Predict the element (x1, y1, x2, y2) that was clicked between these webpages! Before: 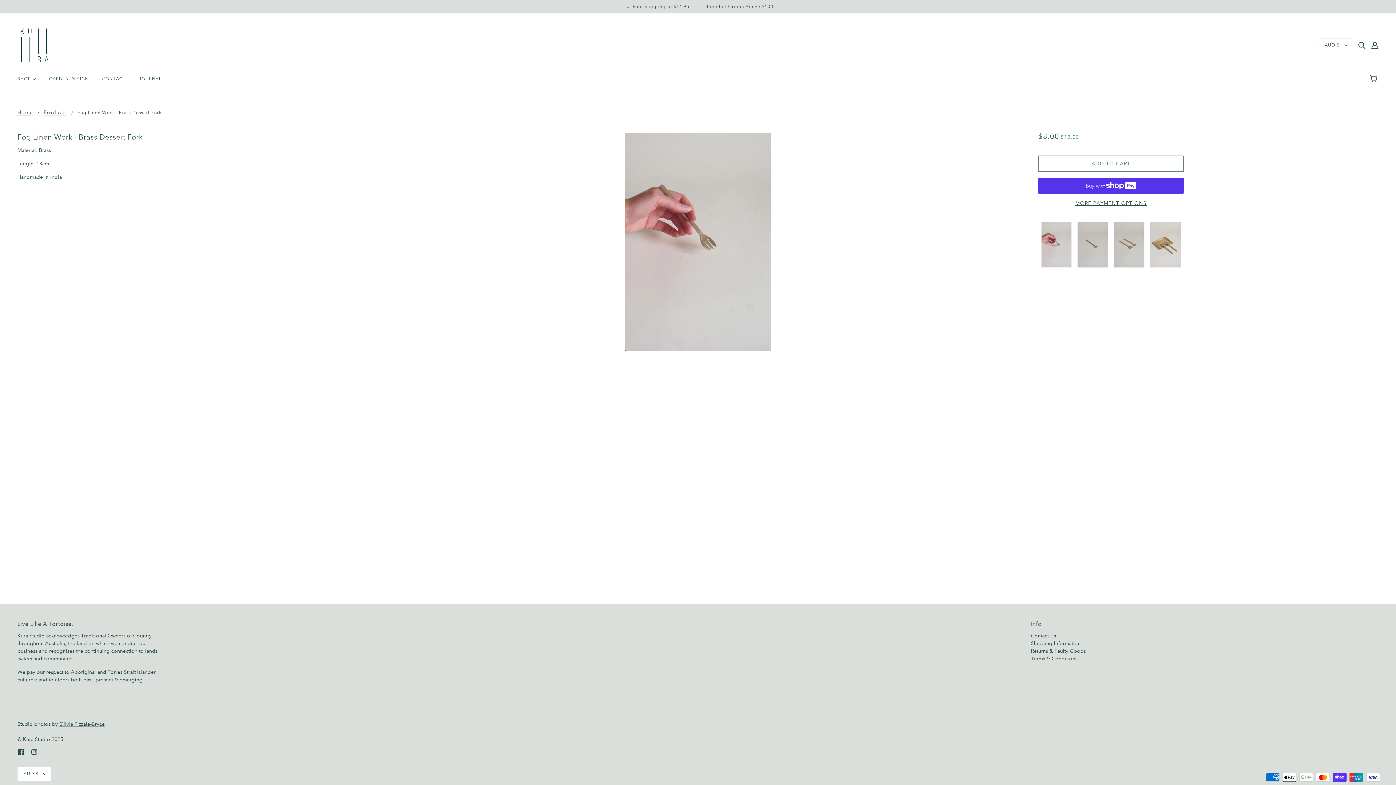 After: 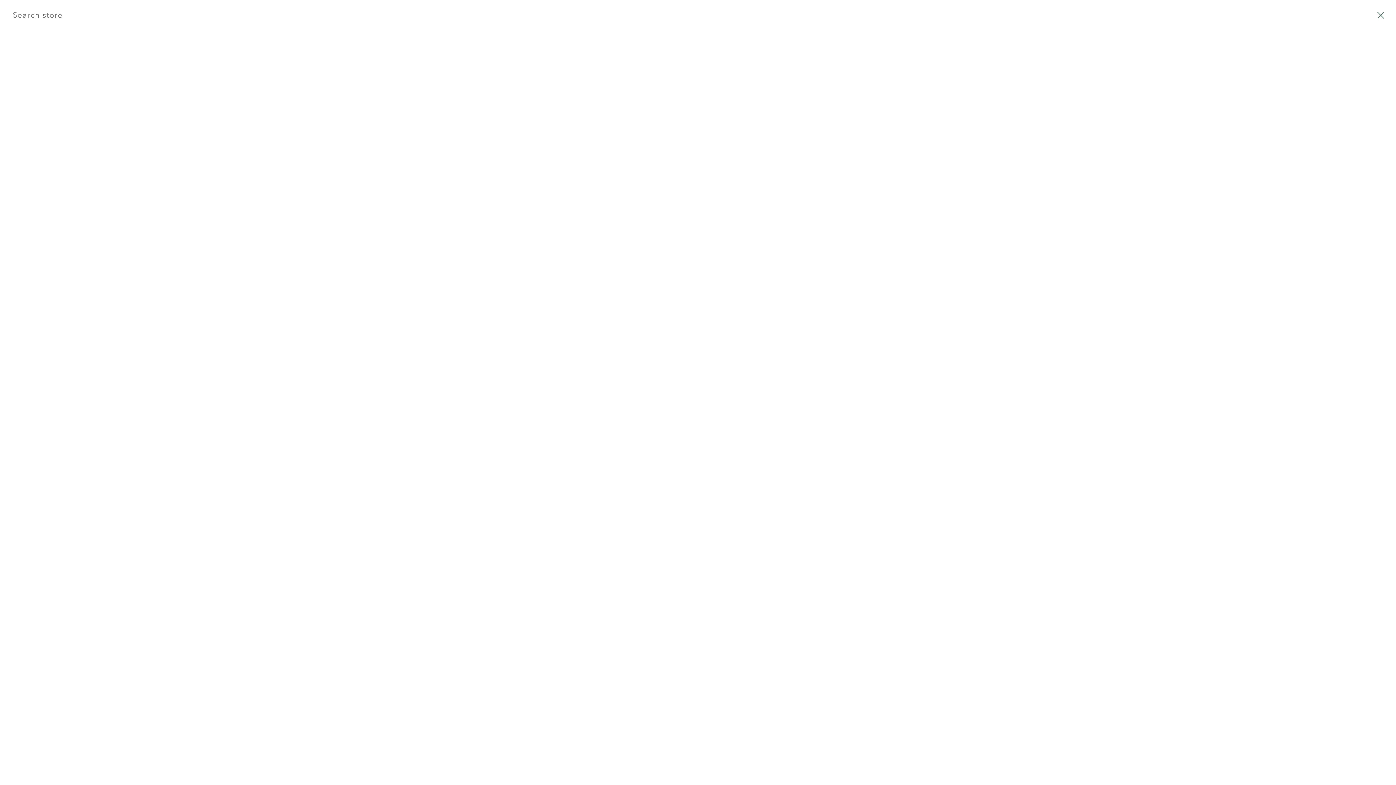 Action: label: Search bbox: (1355, 38, 1368, 52)